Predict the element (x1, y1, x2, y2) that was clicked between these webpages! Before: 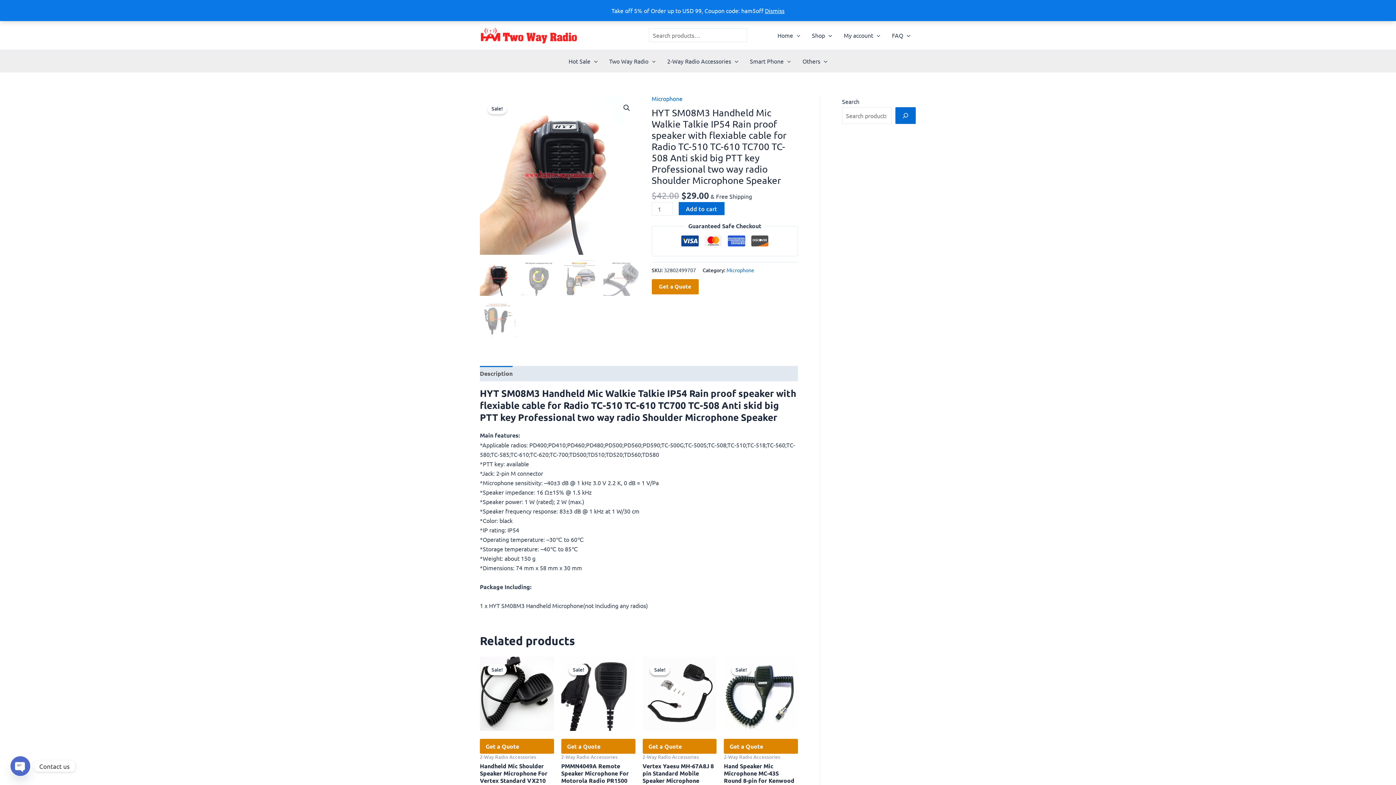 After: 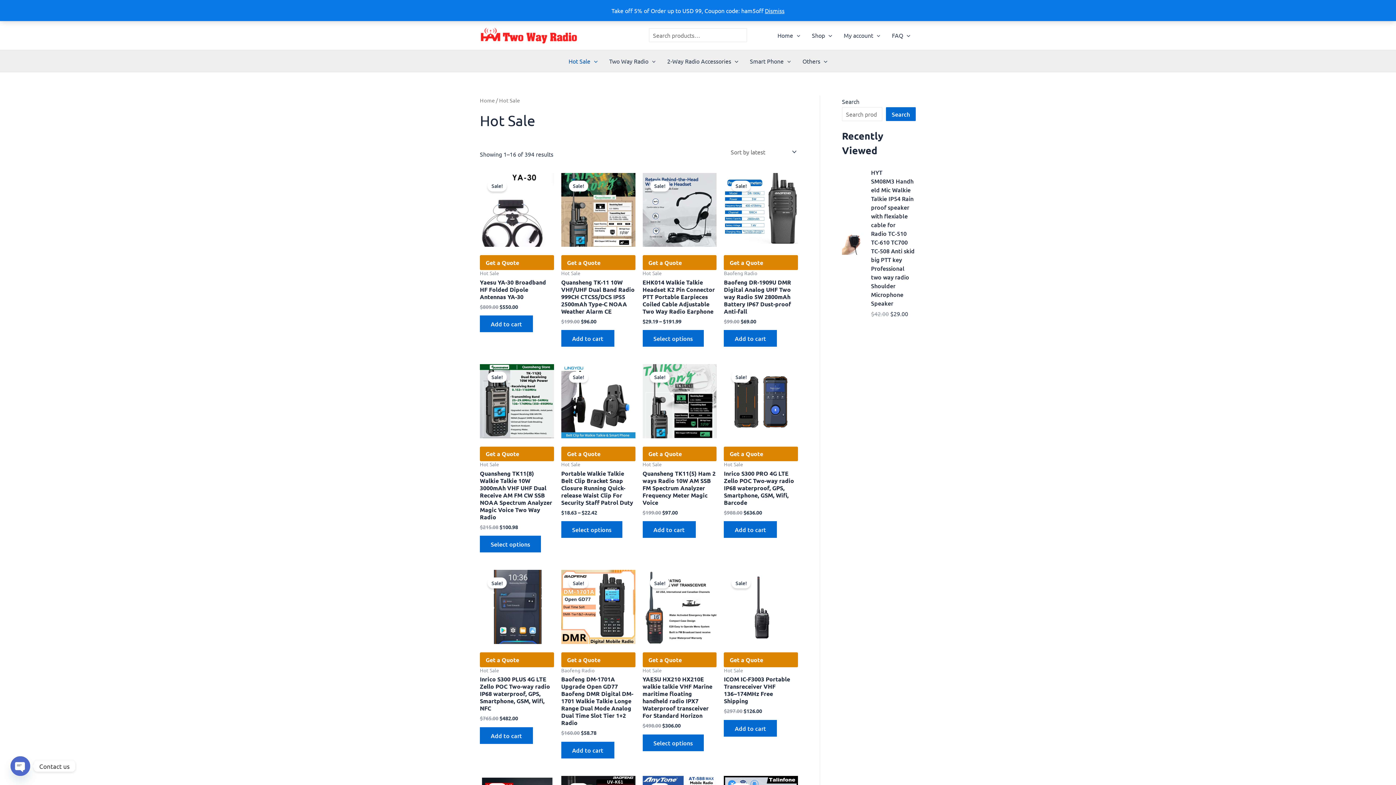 Action: bbox: (562, 50, 603, 72) label: Hot Sale